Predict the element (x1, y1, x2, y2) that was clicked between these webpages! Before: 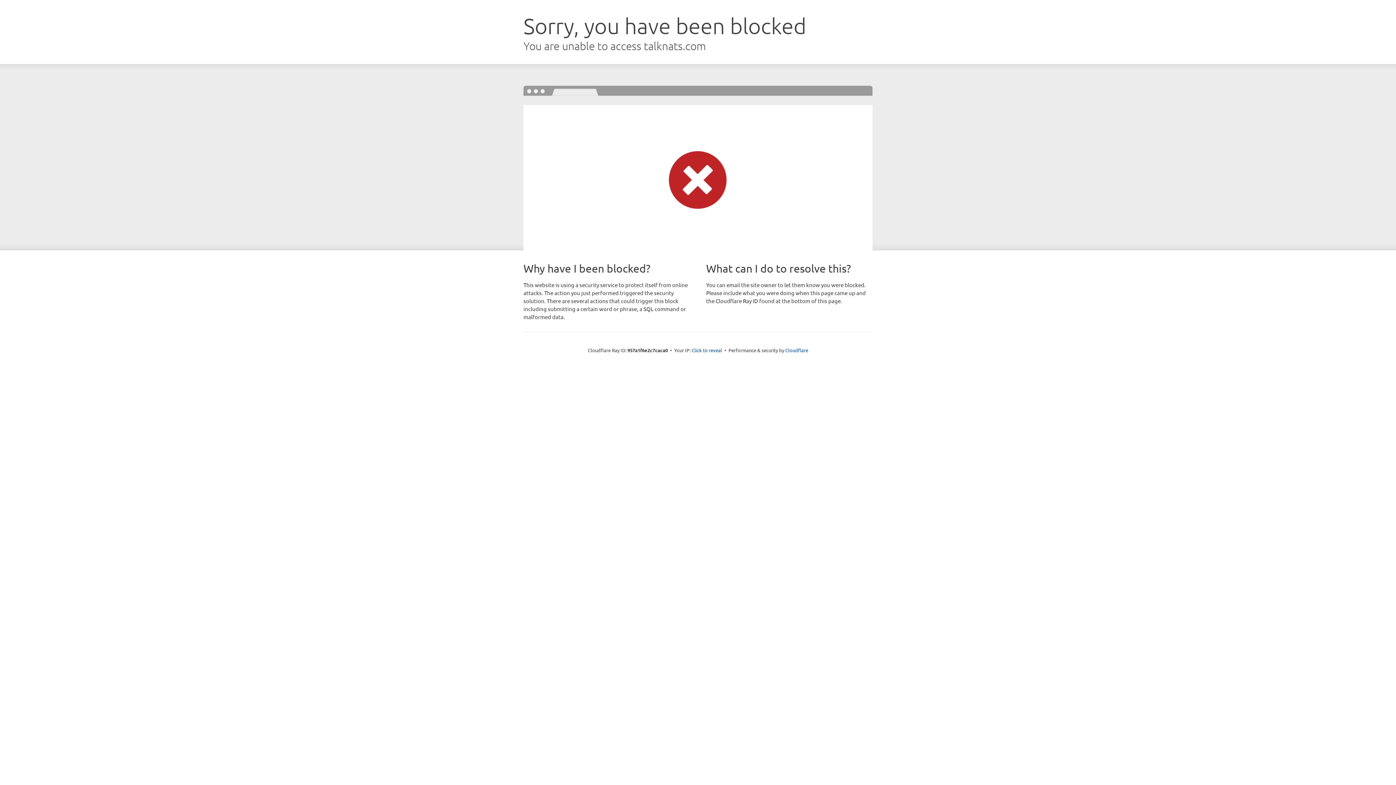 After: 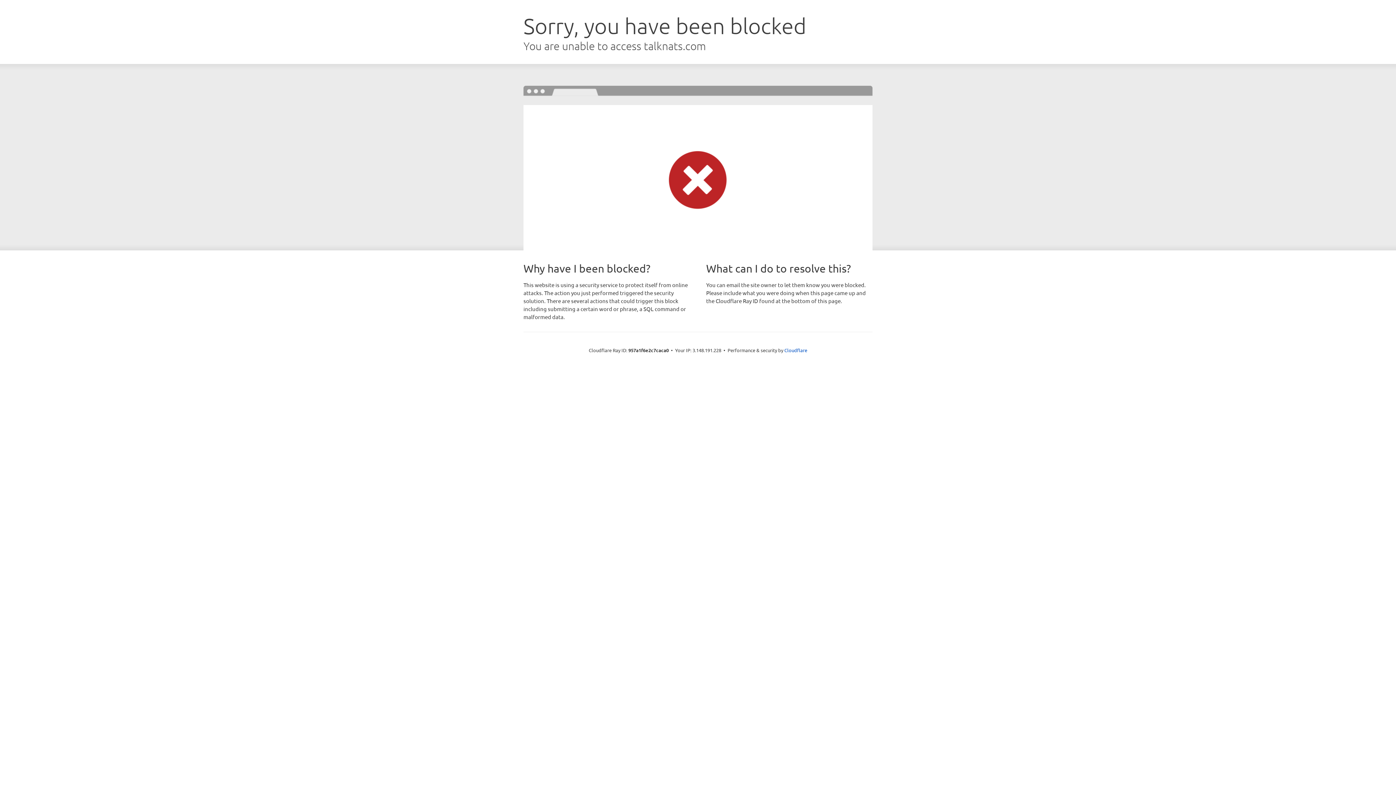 Action: bbox: (691, 346, 722, 353) label: Click to reveal